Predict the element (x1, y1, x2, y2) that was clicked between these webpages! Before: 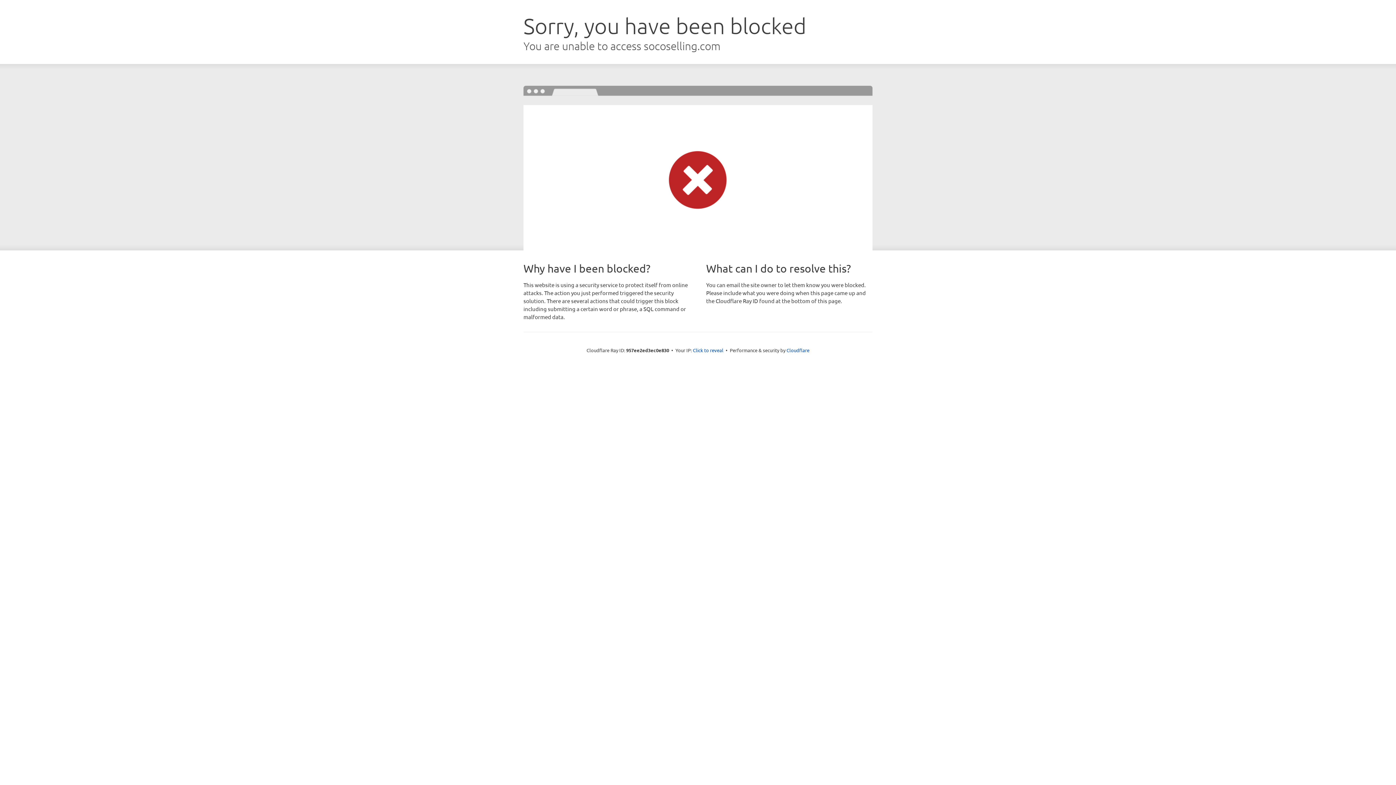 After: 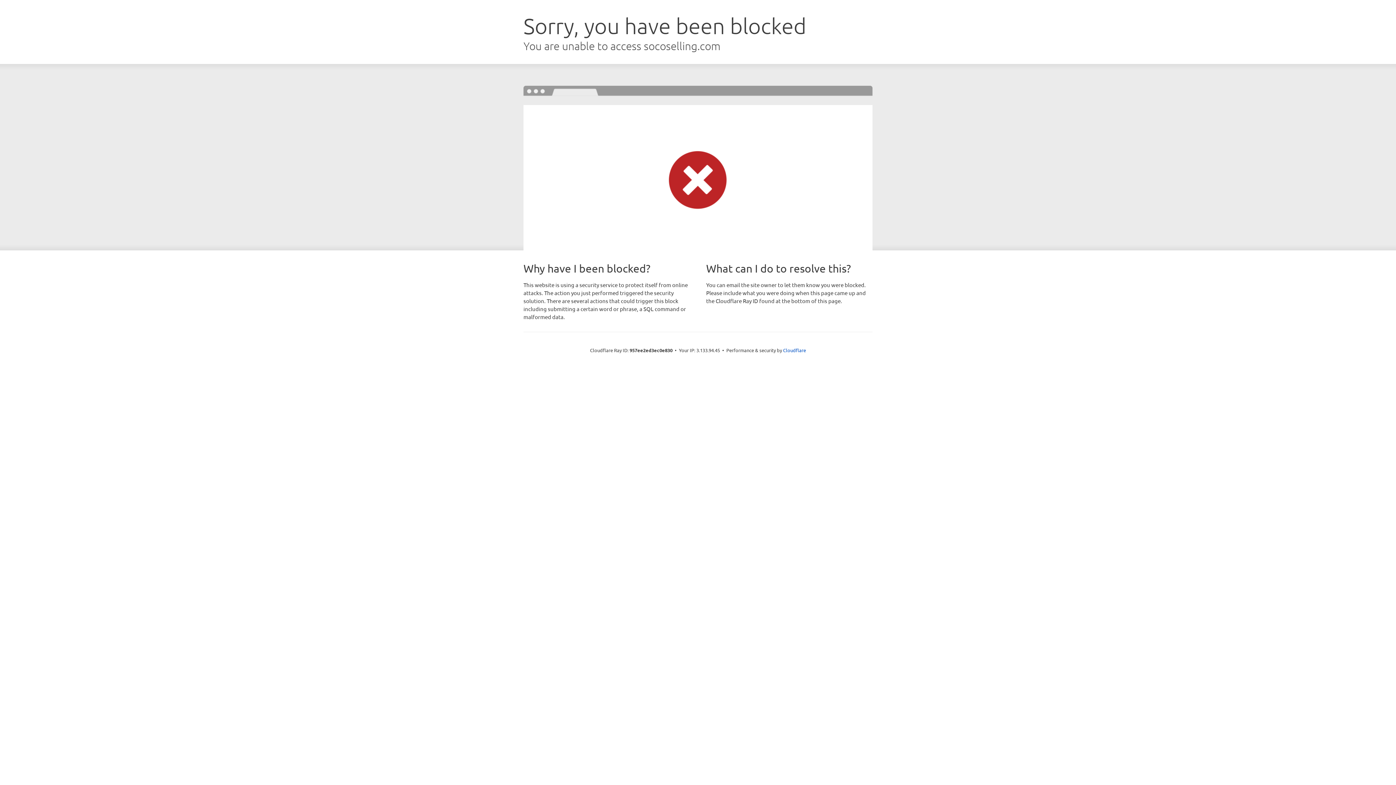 Action: label: Click to reveal bbox: (693, 346, 723, 353)